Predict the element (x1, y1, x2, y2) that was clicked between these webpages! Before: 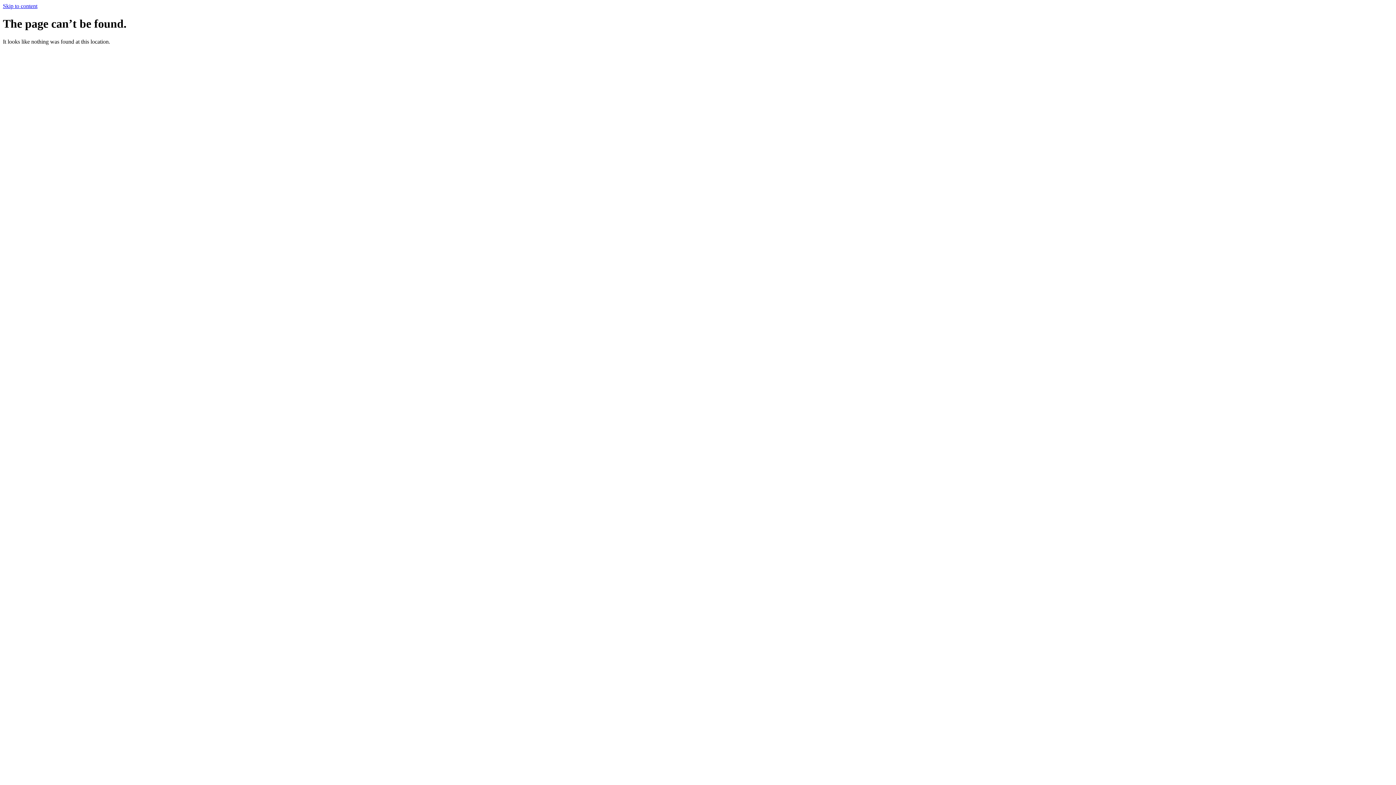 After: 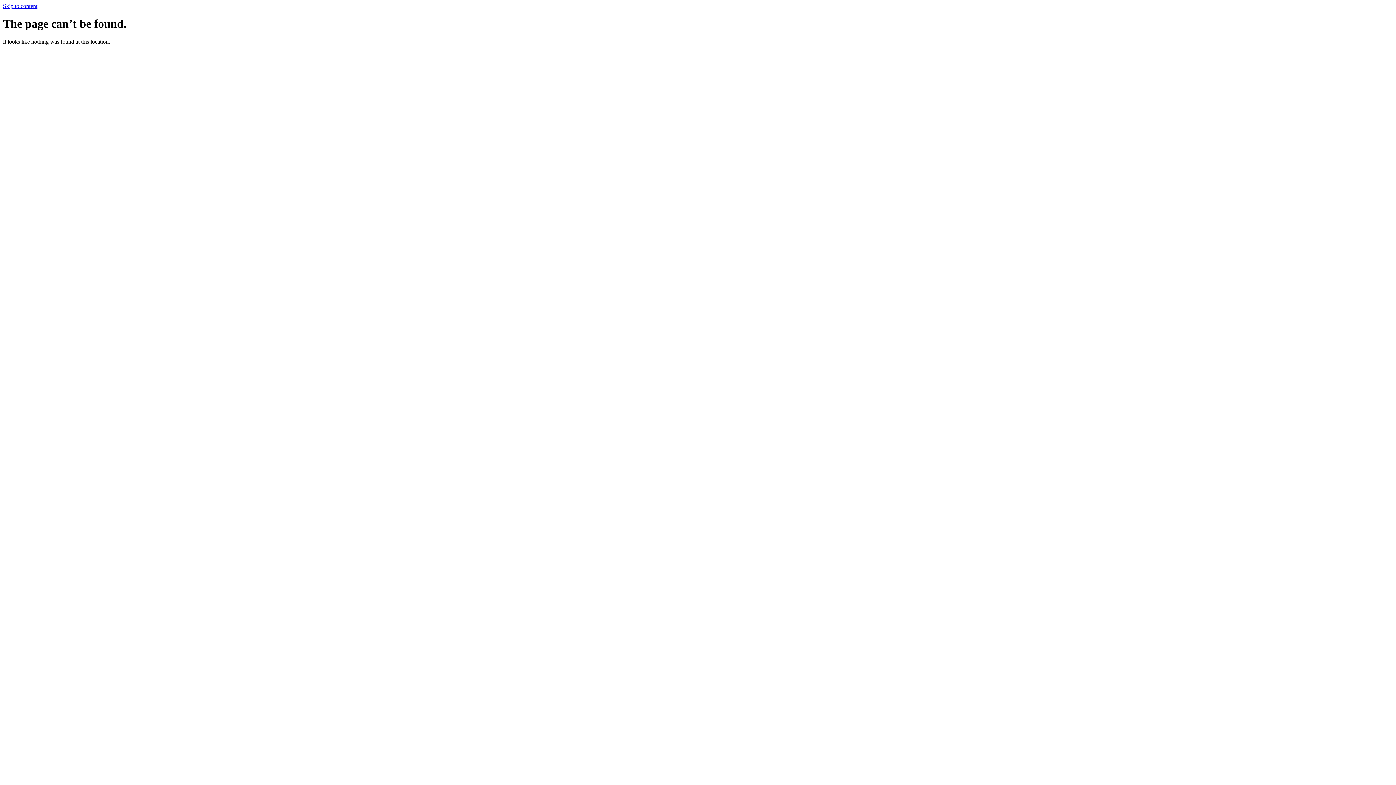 Action: label: Skip to content bbox: (2, 2, 37, 9)